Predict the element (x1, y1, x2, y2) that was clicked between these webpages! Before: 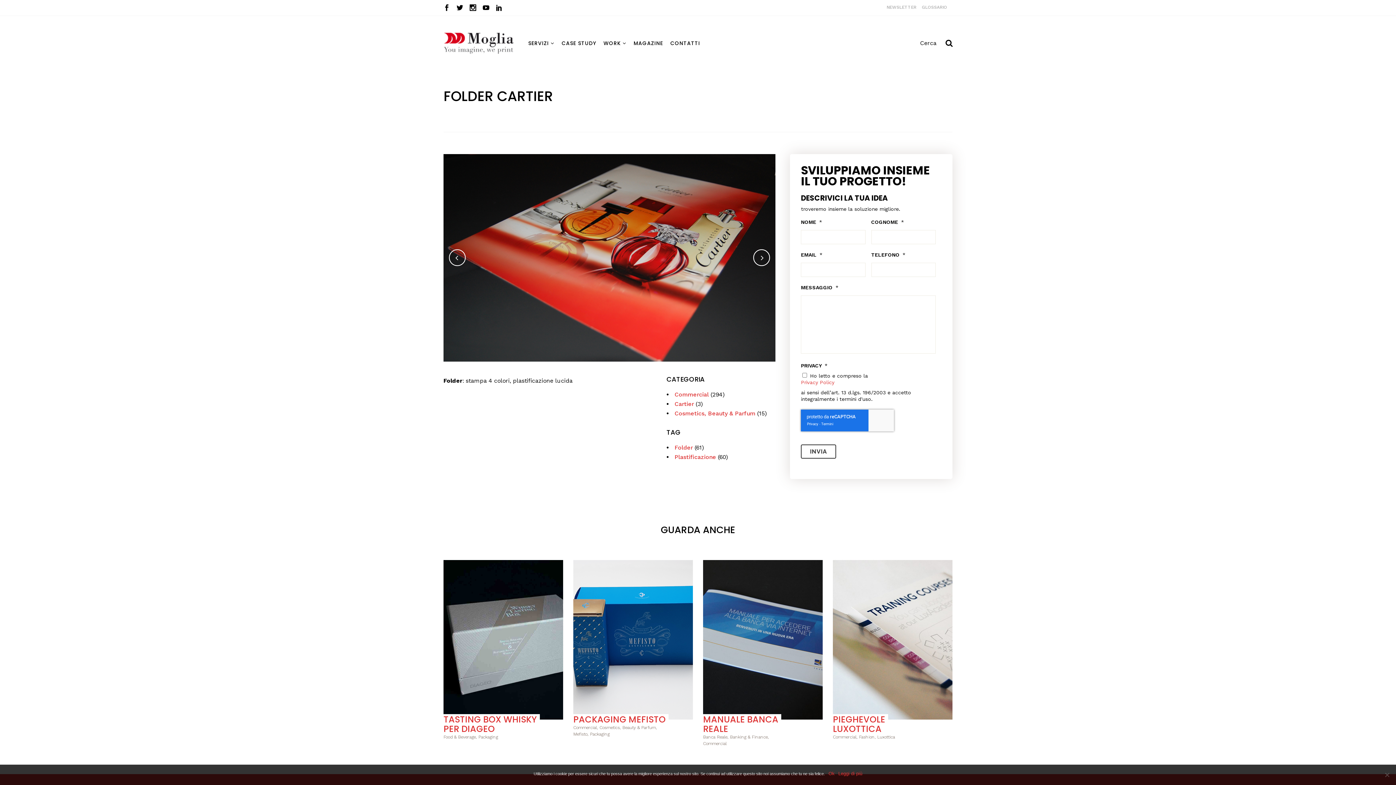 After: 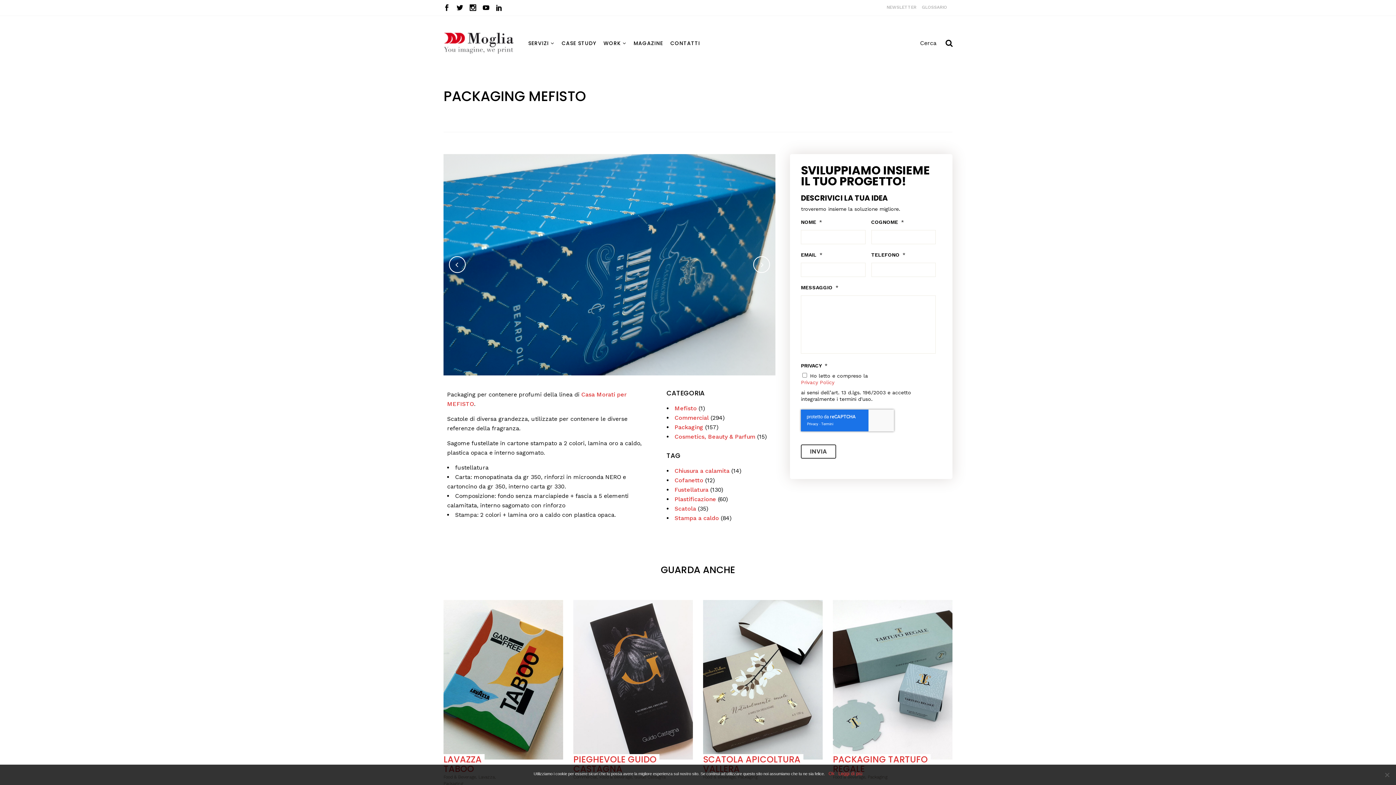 Action: bbox: (624, 632, 642, 645) label: VAI